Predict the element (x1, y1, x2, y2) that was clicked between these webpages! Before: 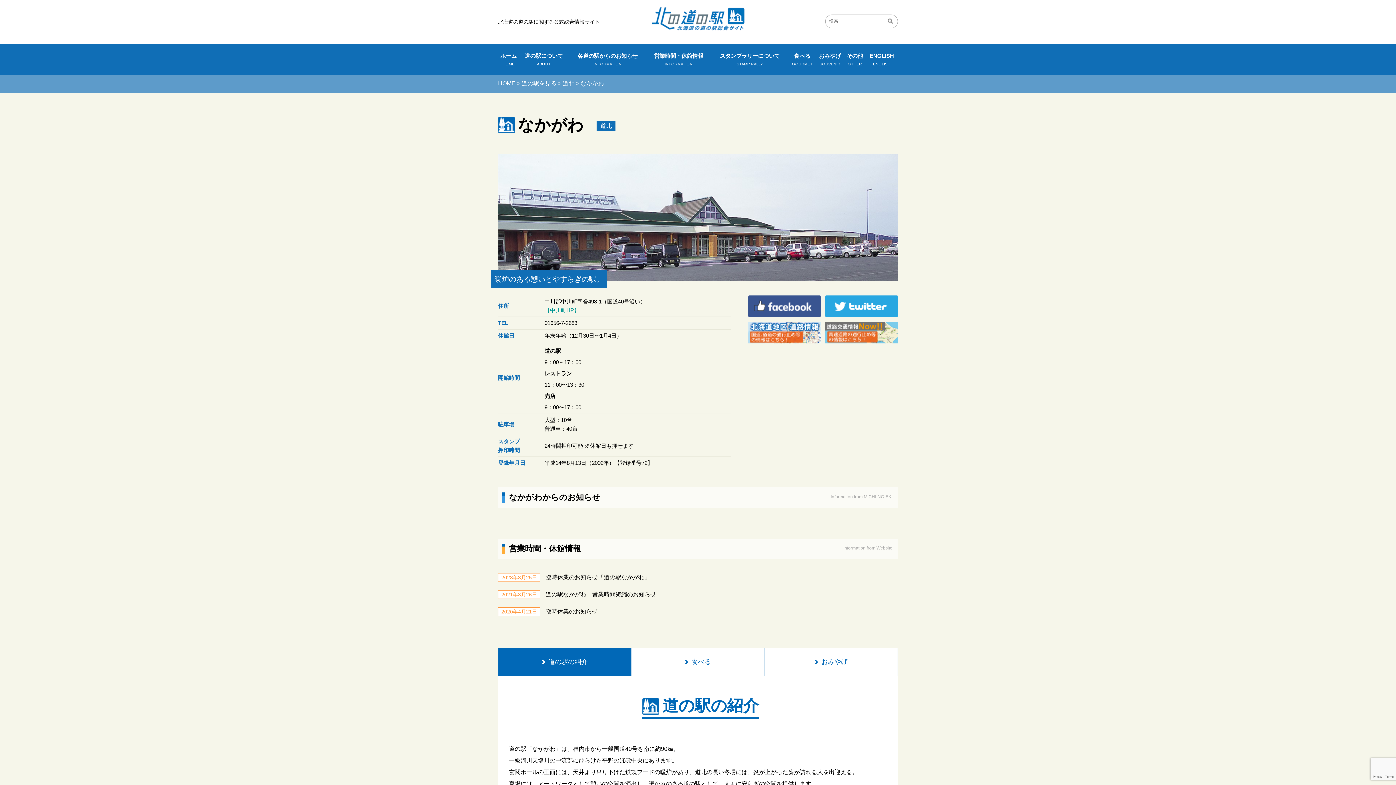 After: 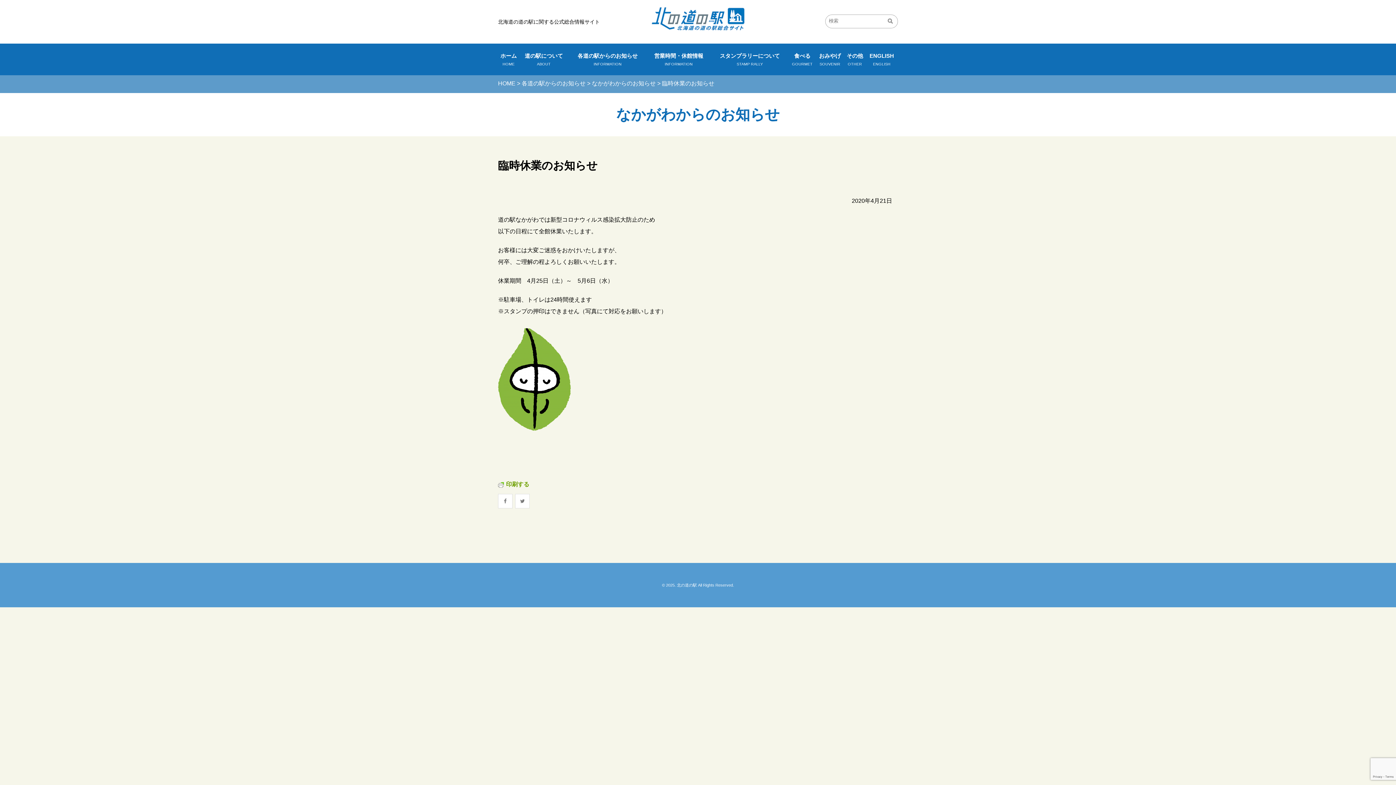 Action: bbox: (545, 608, 598, 614) label: 臨時休業のお知らせ